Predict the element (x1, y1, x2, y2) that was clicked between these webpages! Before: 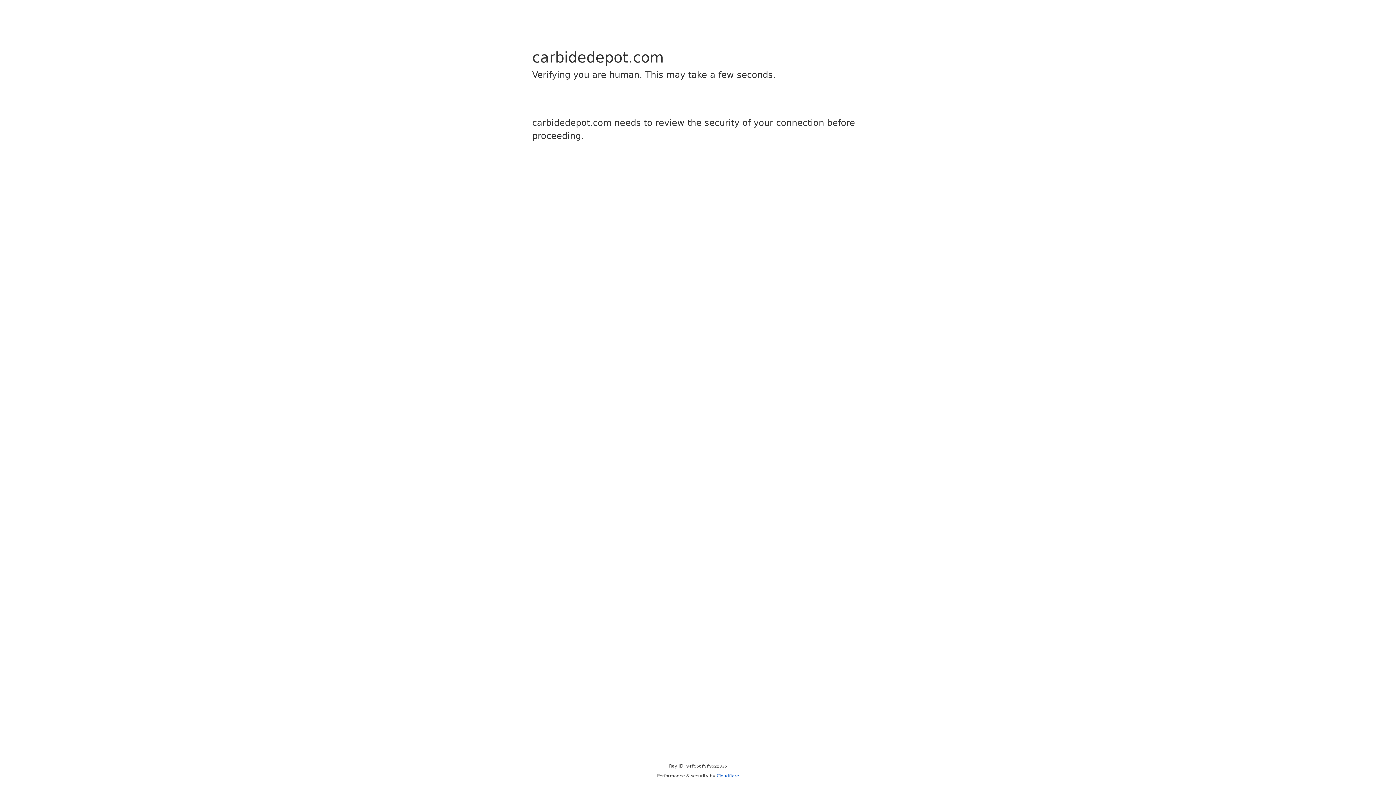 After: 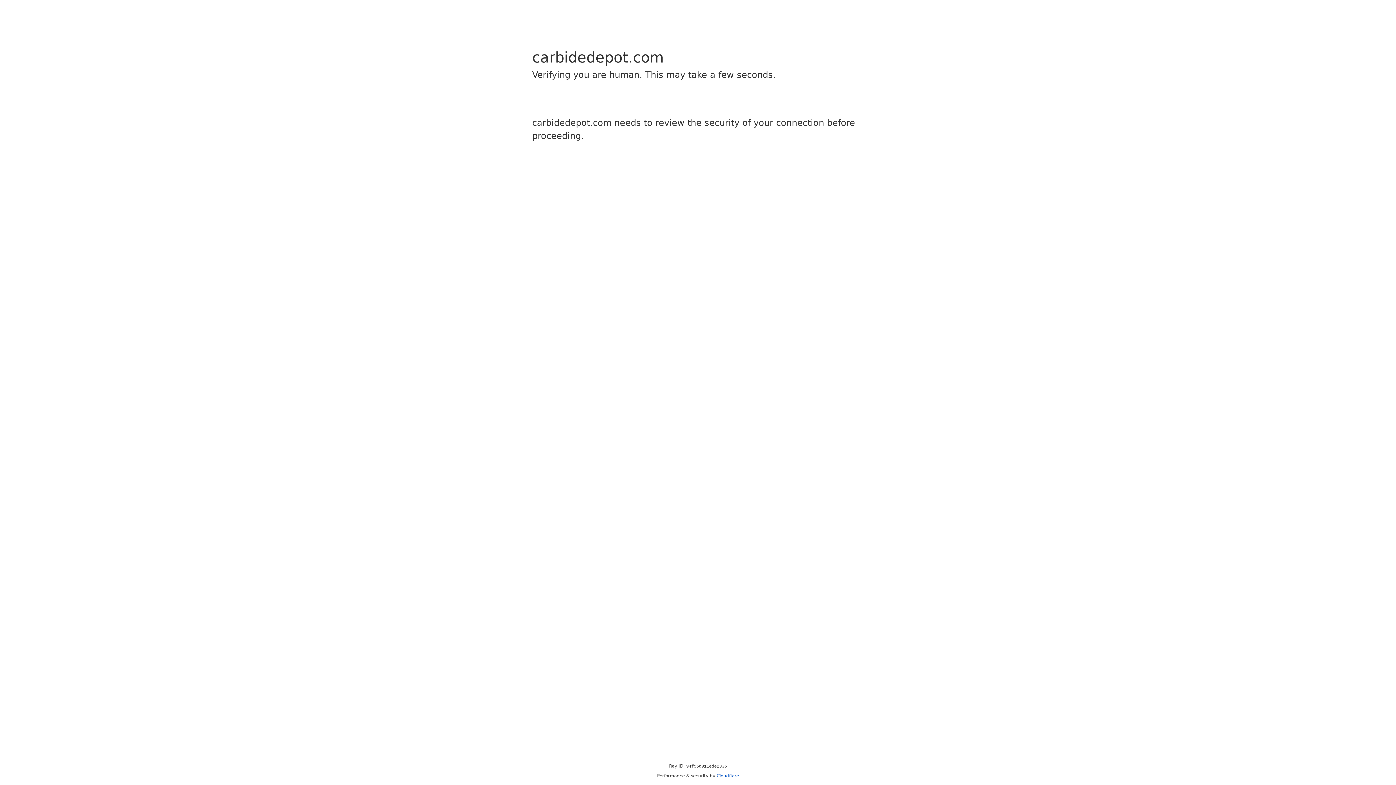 Action: label: Cloudflare bbox: (716, 773, 739, 778)